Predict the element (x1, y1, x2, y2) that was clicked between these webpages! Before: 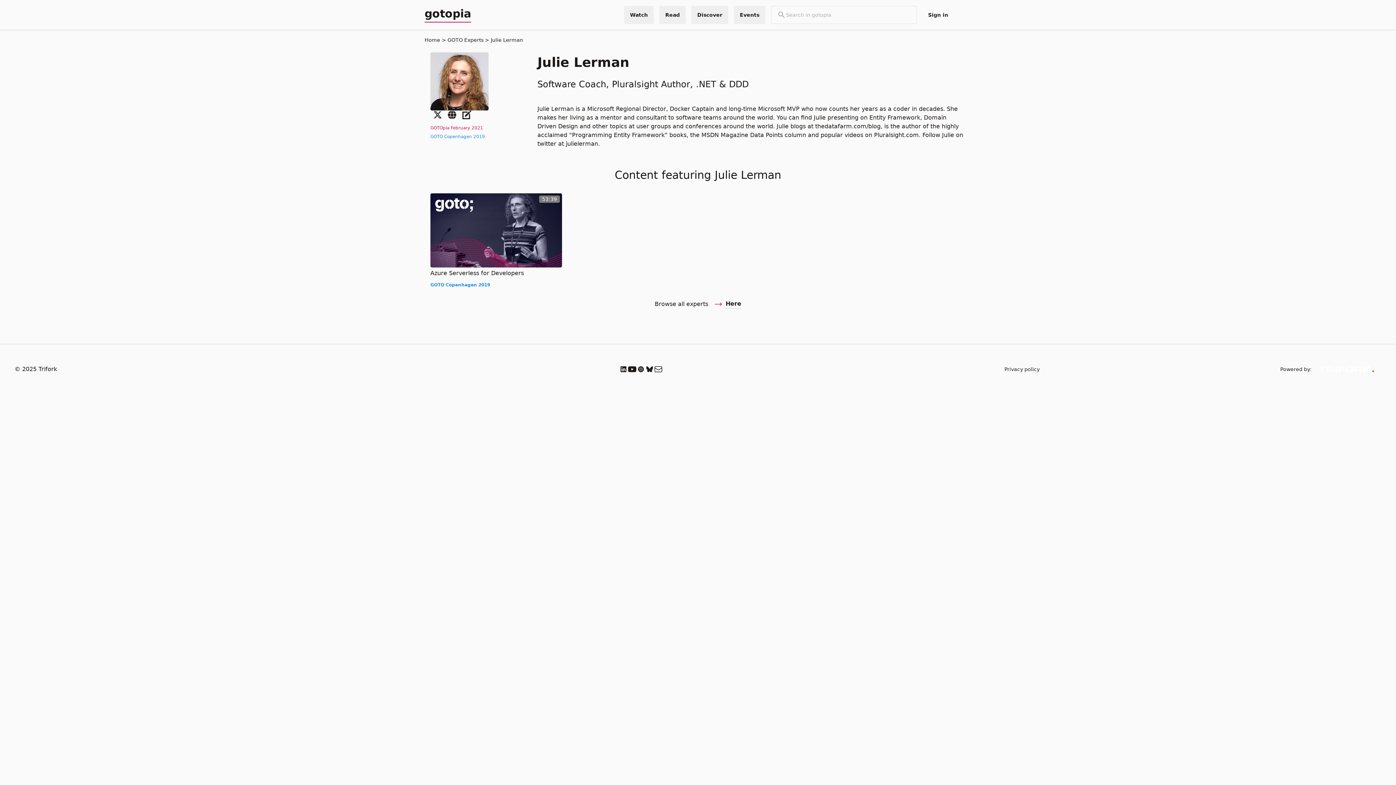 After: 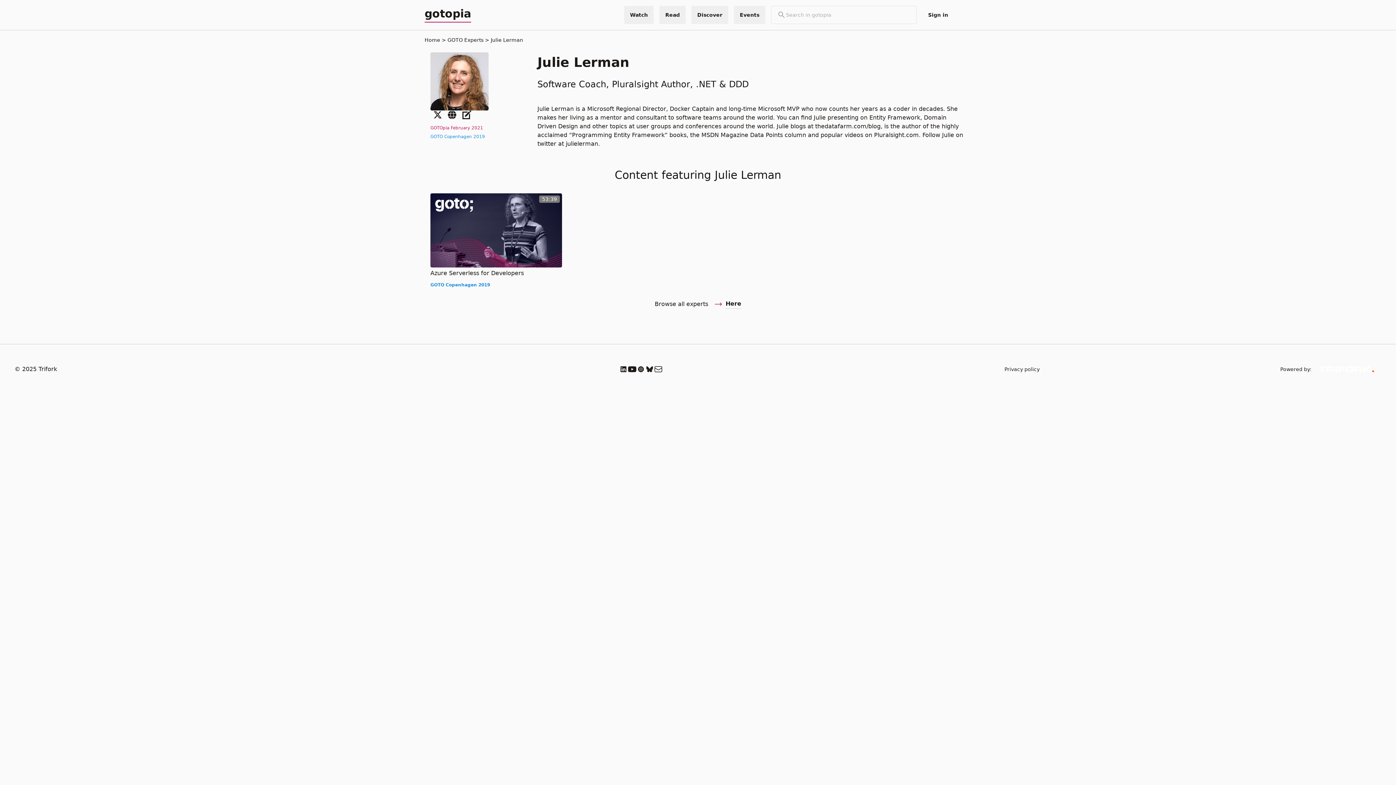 Action: bbox: (448, 110, 456, 119)